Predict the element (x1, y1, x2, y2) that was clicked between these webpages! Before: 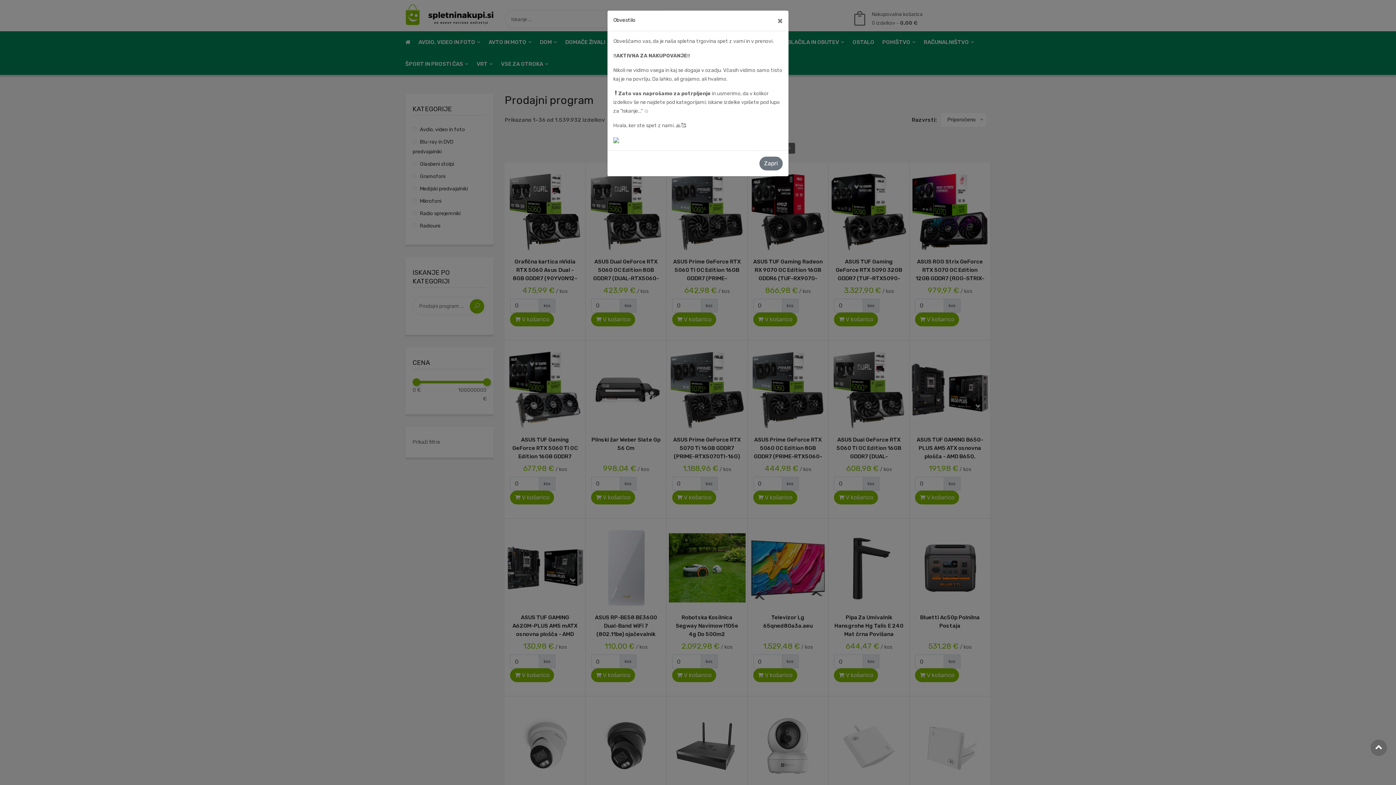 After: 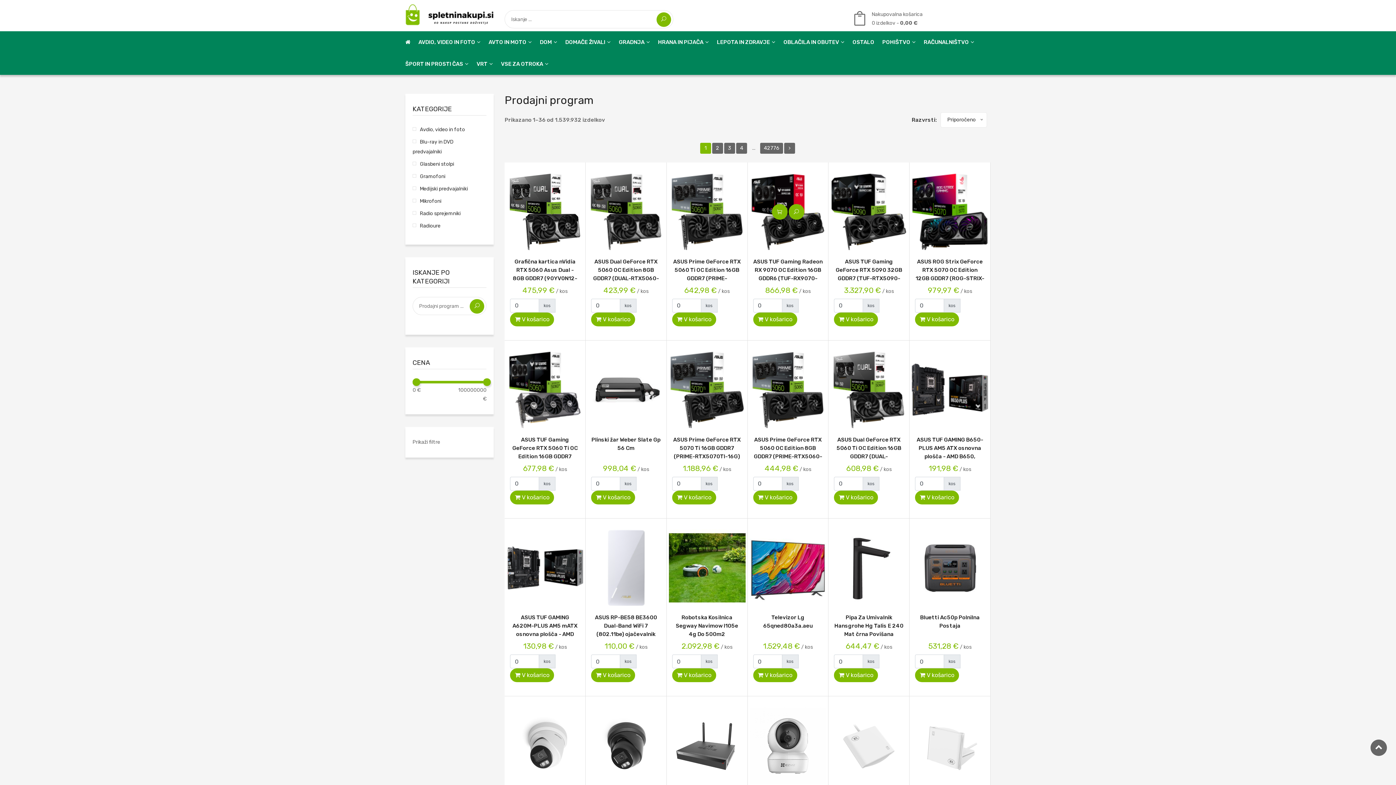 Action: label: Zapri bbox: (759, 156, 782, 170)